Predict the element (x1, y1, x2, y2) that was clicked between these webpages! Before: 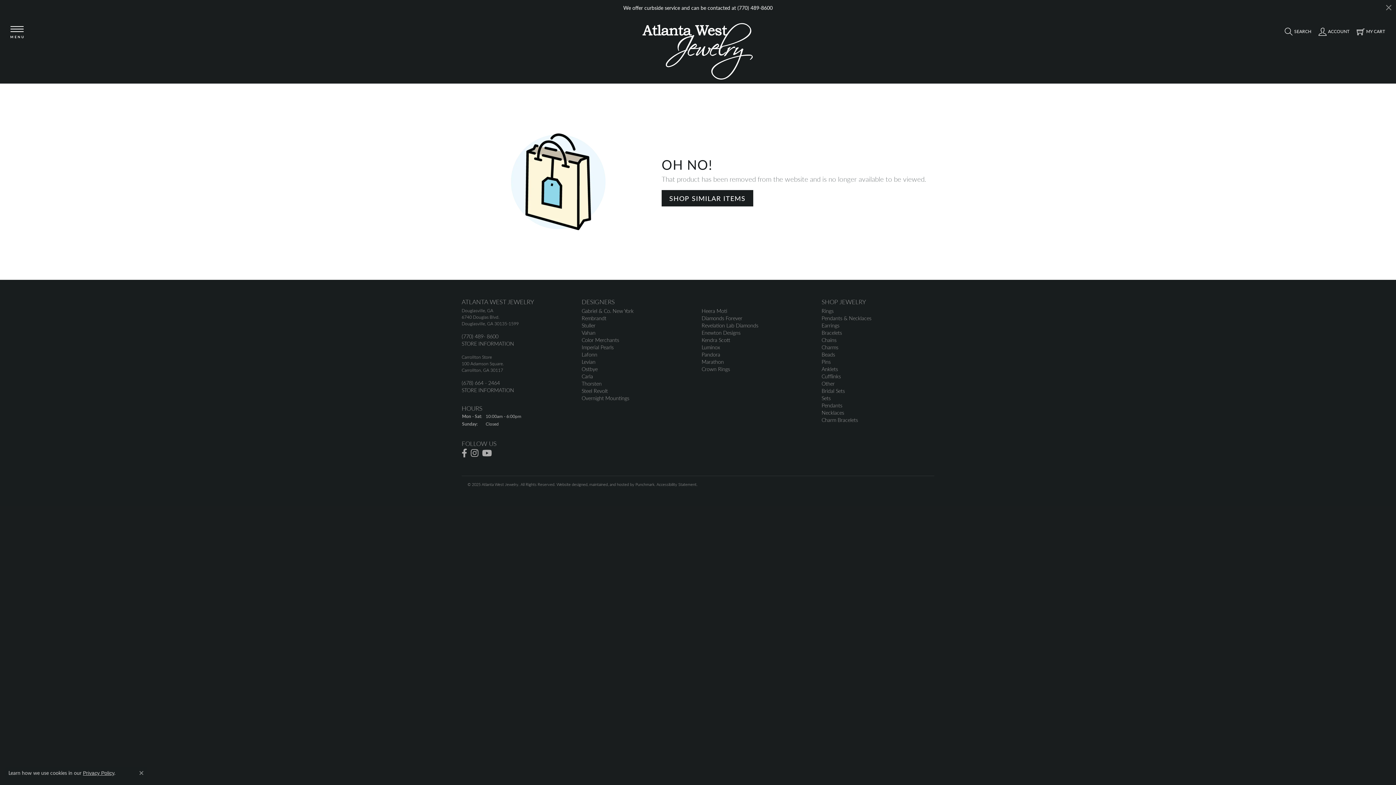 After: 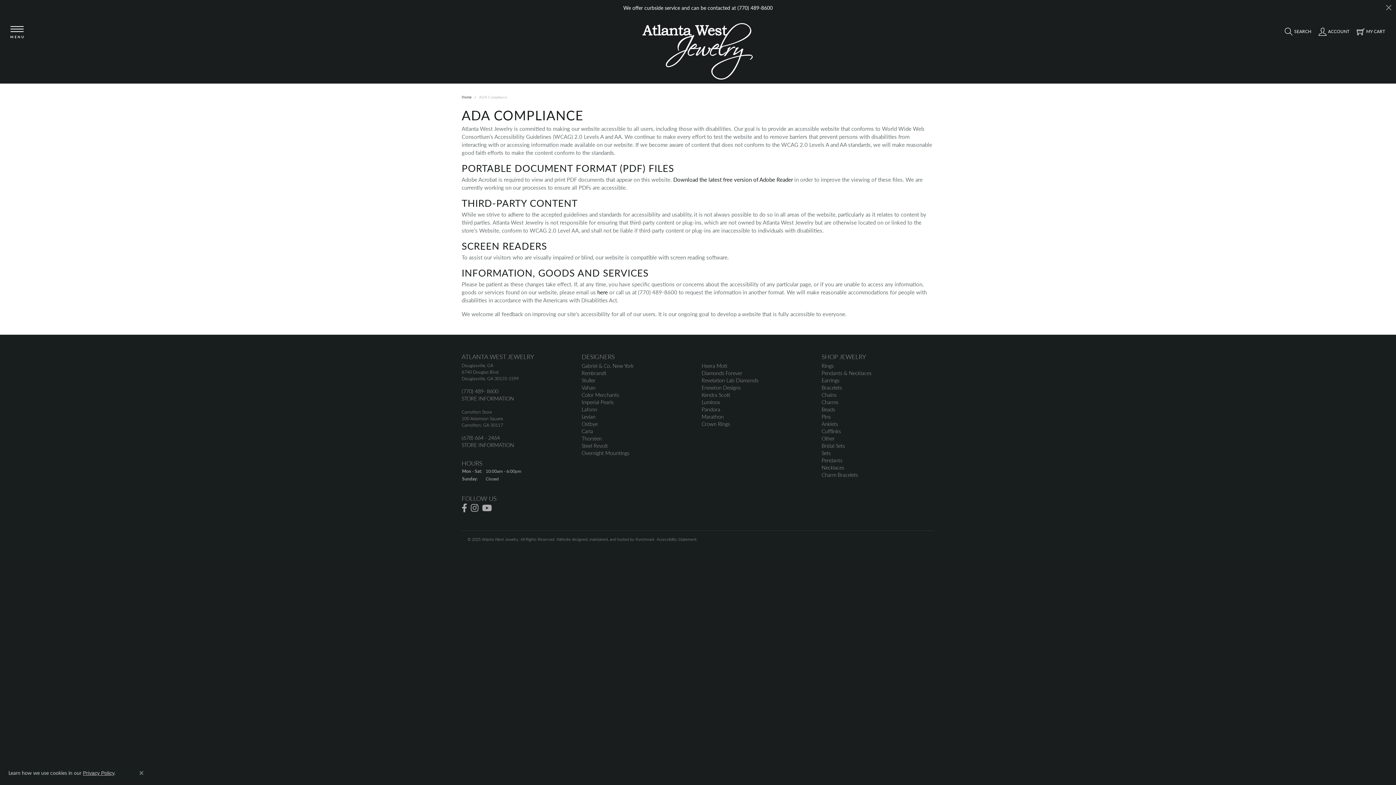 Action: label: Accessibility Statement bbox: (656, 481, 696, 487)